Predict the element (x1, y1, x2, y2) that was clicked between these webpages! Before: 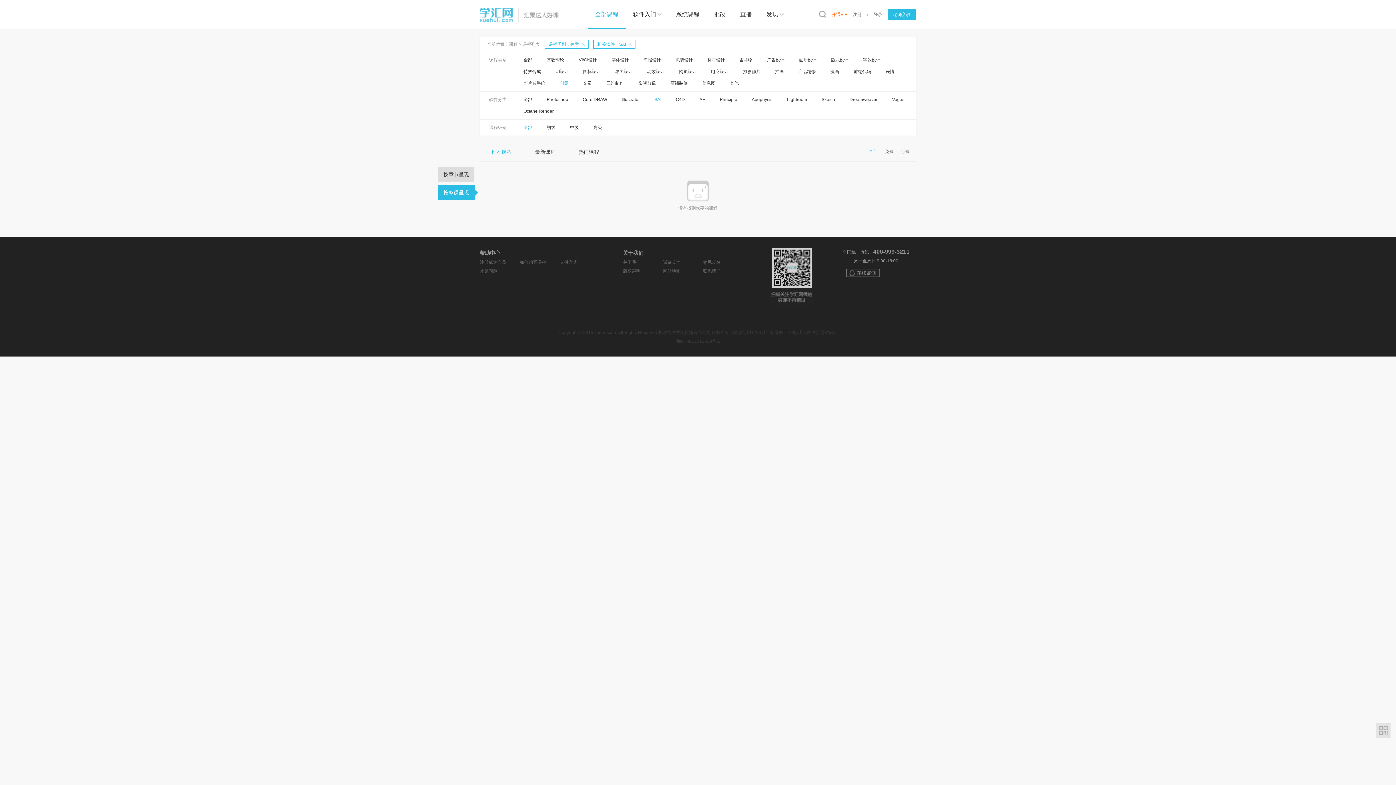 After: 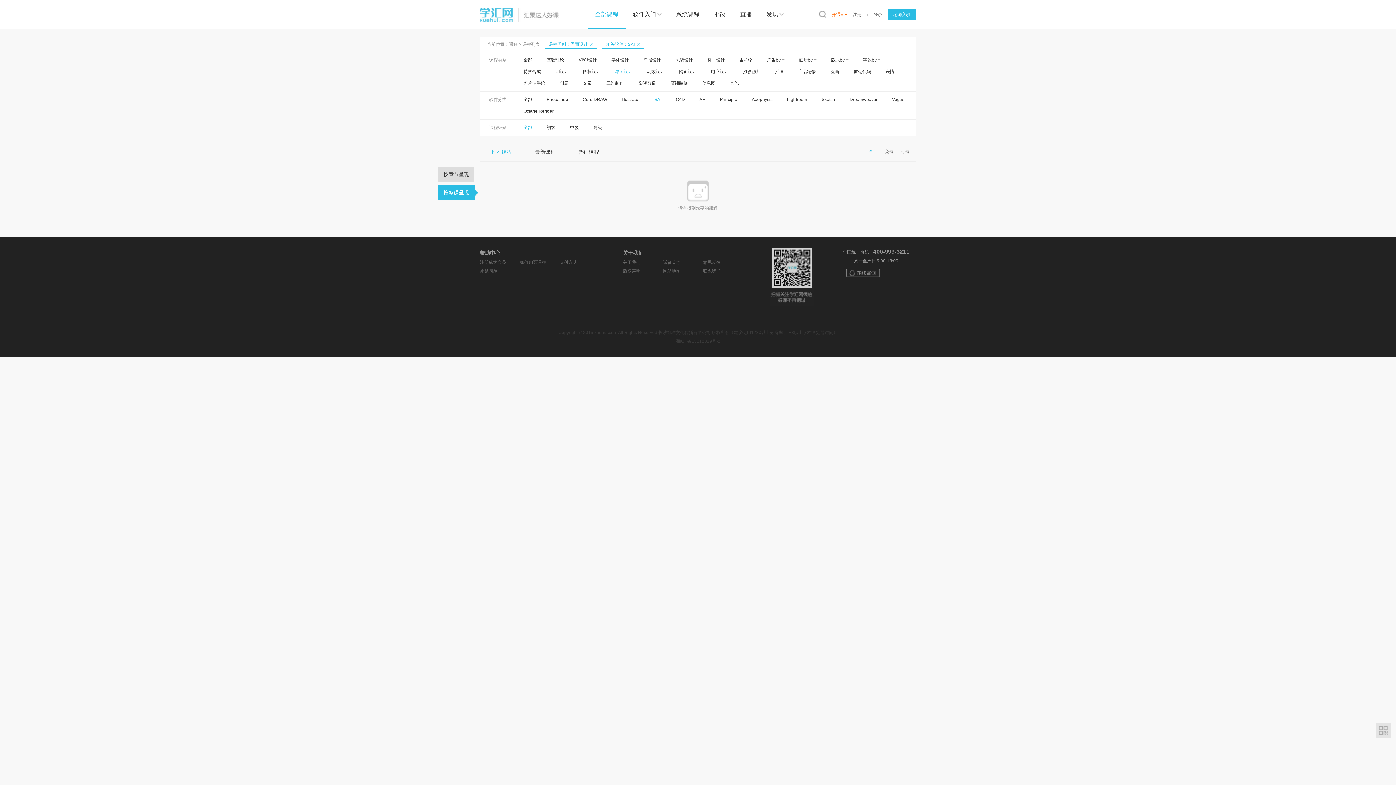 Action: label: 界面设计 bbox: (608, 65, 640, 77)